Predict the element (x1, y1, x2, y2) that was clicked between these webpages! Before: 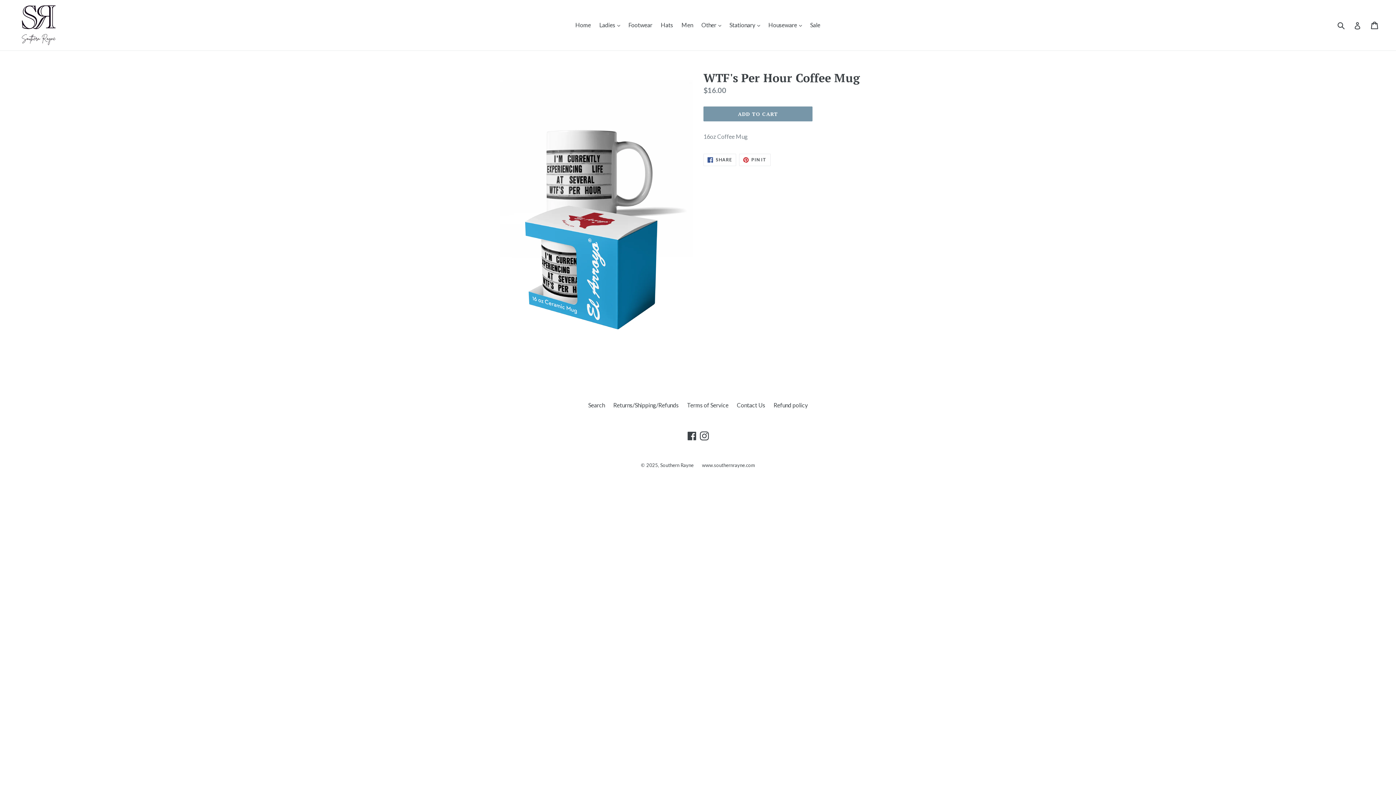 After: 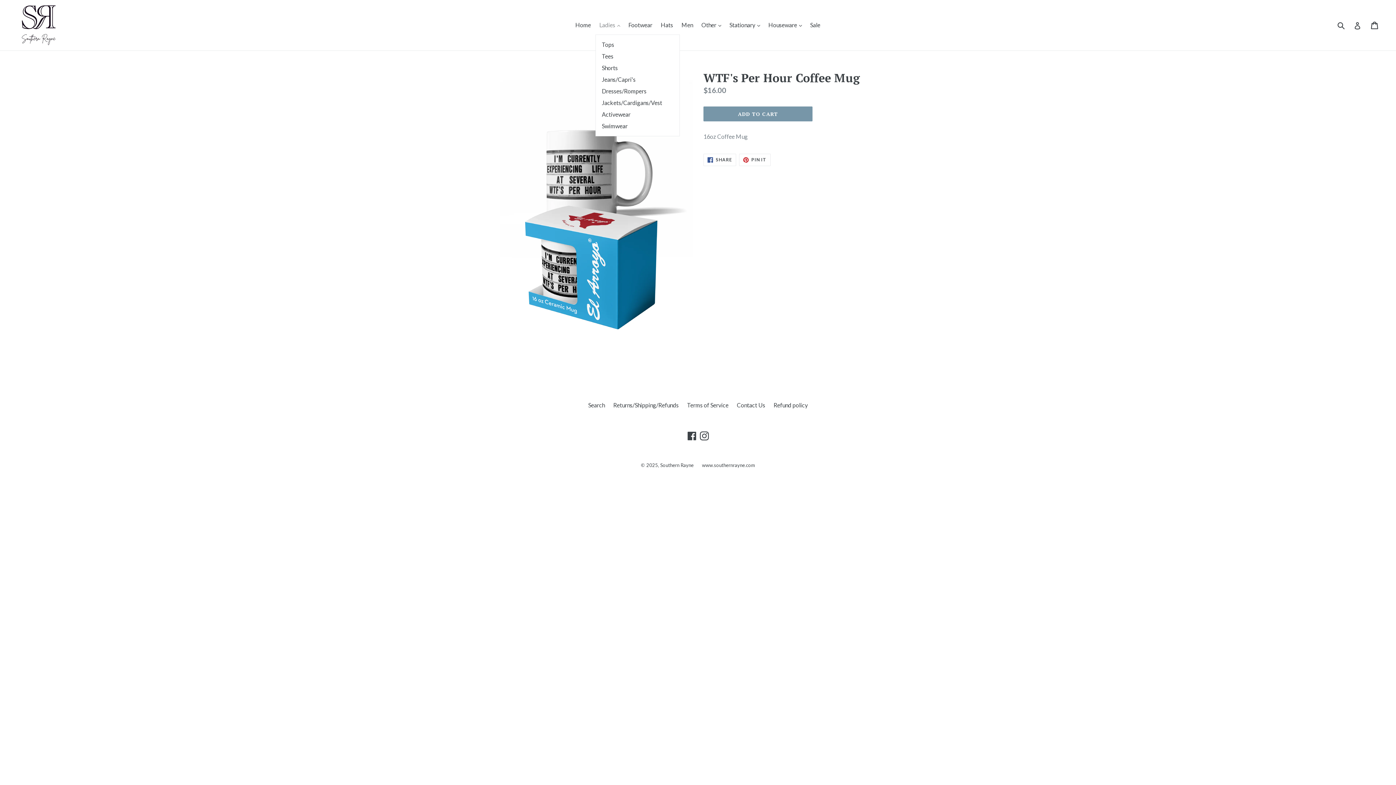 Action: label: Ladies 
expand bbox: (595, 19, 623, 30)